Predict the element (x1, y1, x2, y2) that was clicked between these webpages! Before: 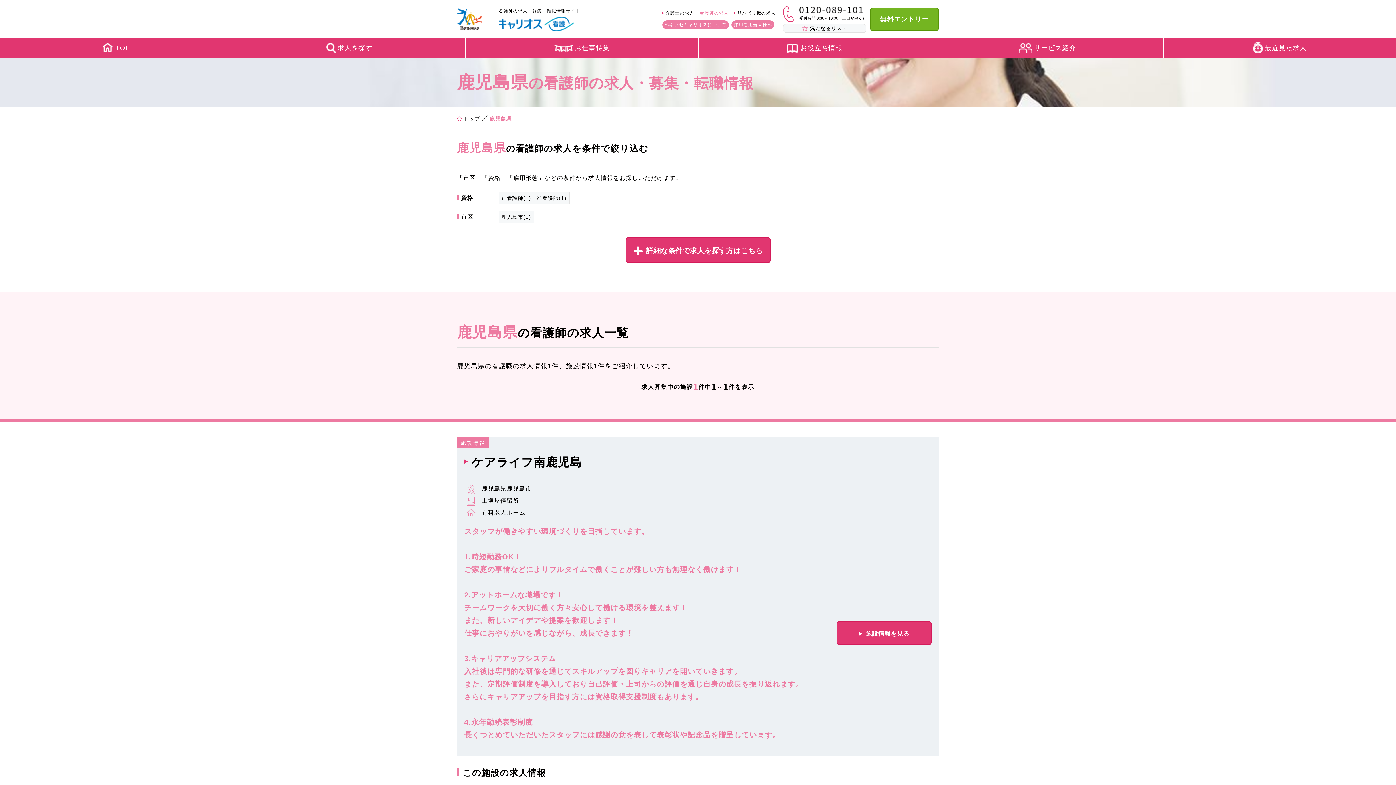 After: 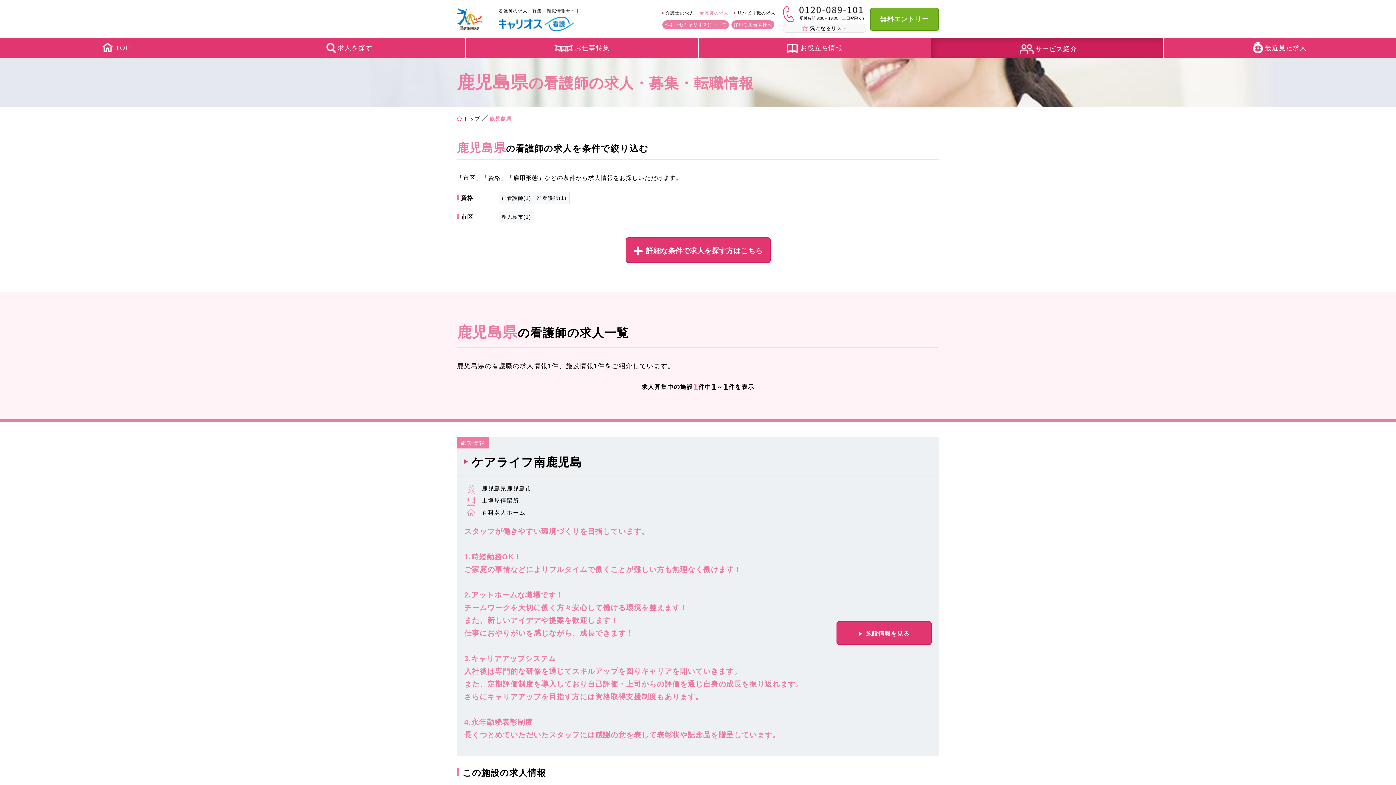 Action: bbox: (931, 38, 1163, 57) label: サービス紹介